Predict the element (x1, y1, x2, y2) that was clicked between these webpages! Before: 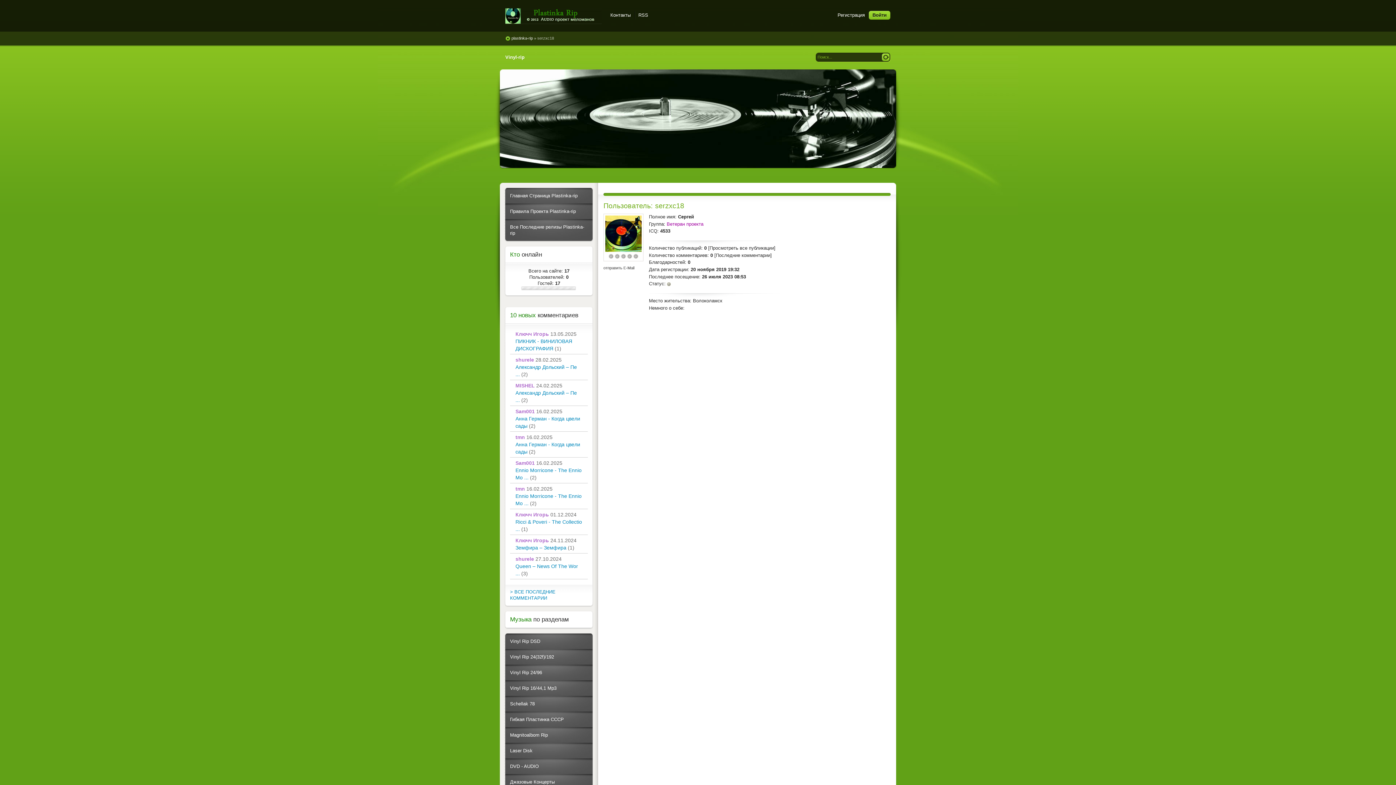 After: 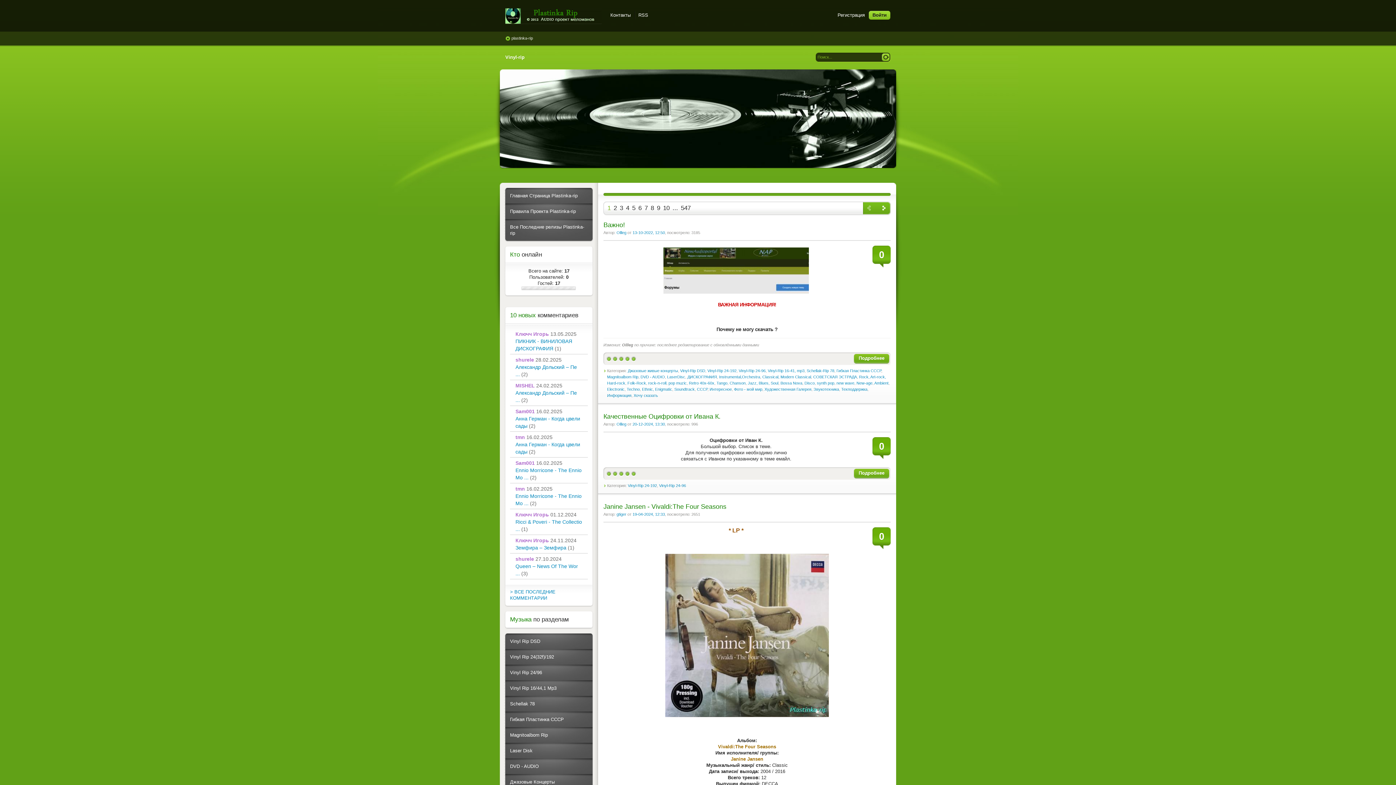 Action: bbox: (500, 163, 896, 169)